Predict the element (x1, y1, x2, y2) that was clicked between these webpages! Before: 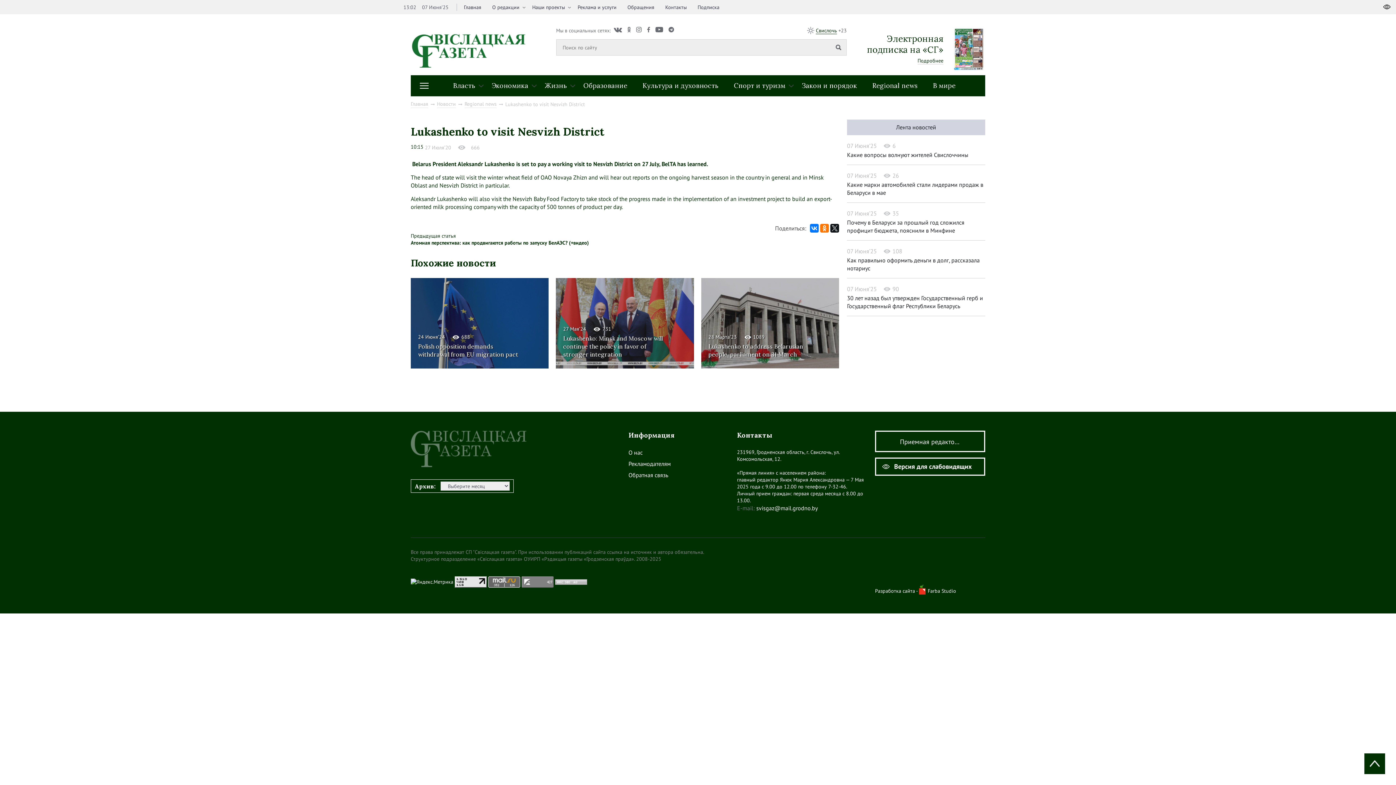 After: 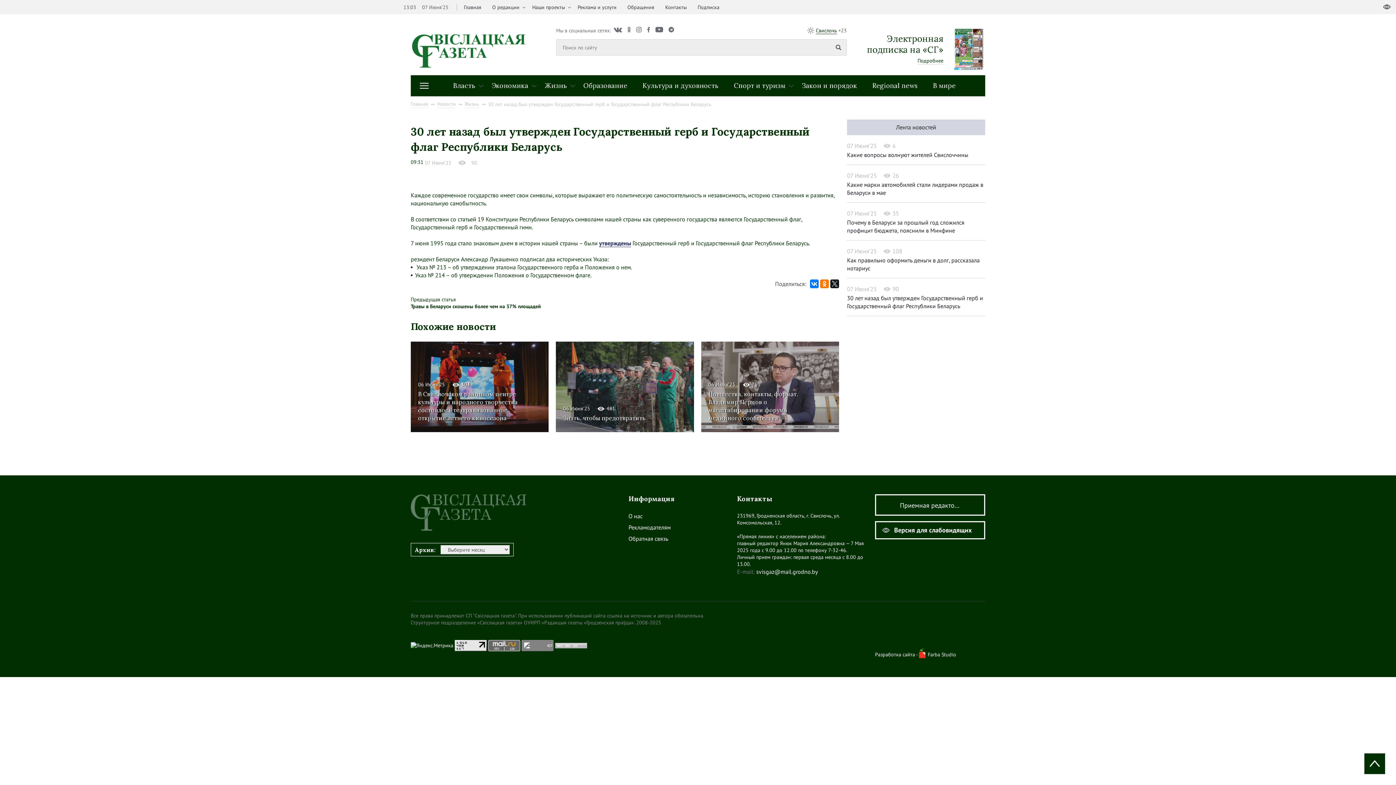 Action: bbox: (847, 294, 983, 310) label: 30 лет назад был утвержден Государственный герб и Государственный флаг Республики Беларусь